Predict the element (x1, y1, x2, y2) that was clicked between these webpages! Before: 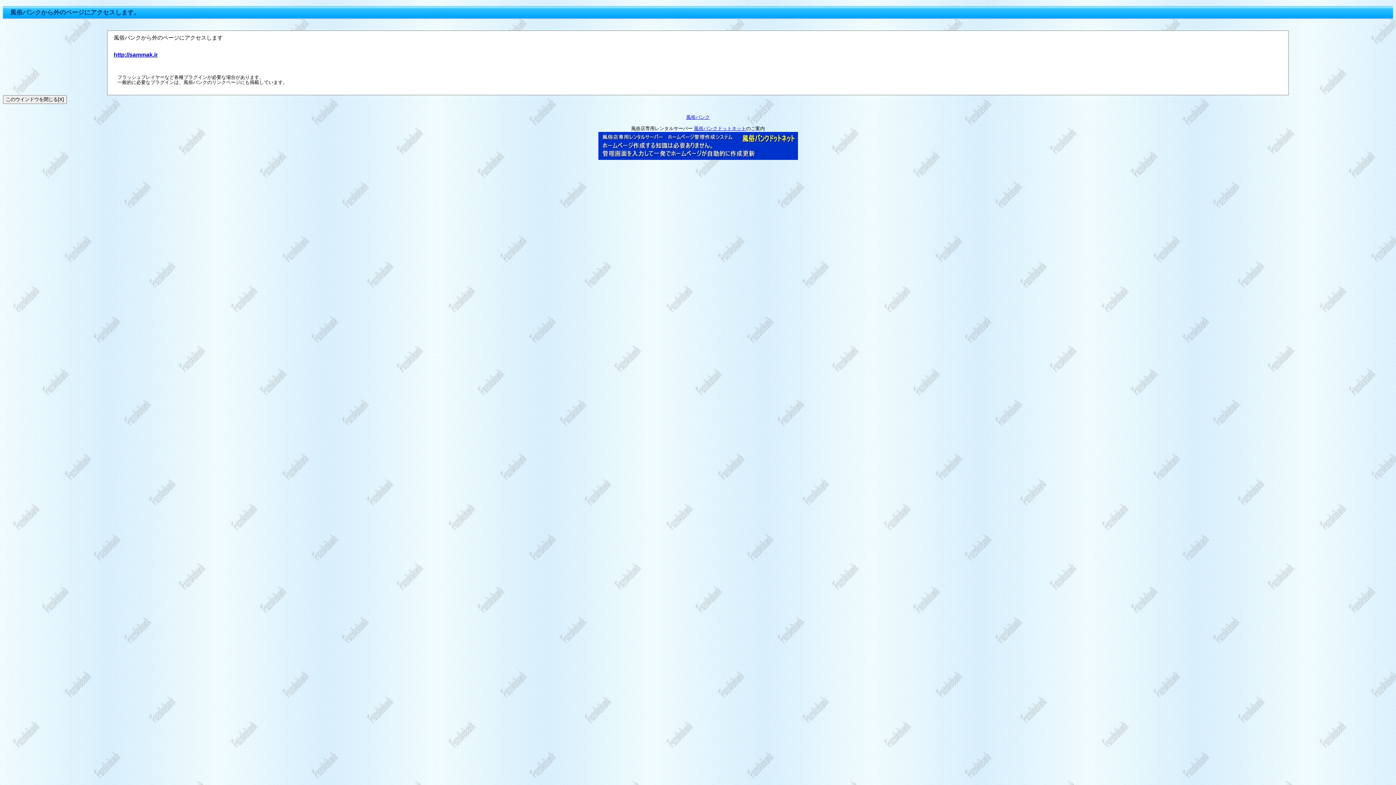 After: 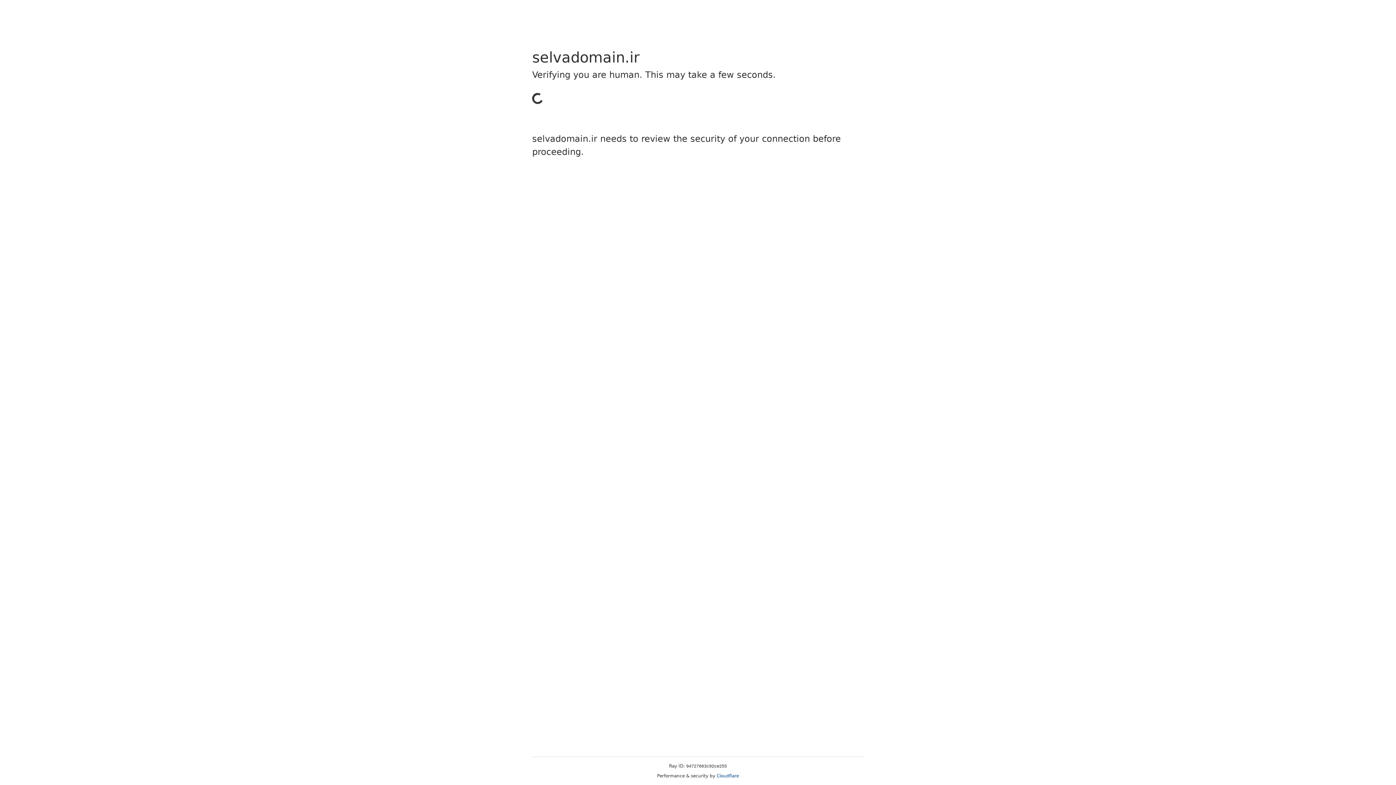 Action: label: http://sammak.ir bbox: (113, 51, 157, 57)